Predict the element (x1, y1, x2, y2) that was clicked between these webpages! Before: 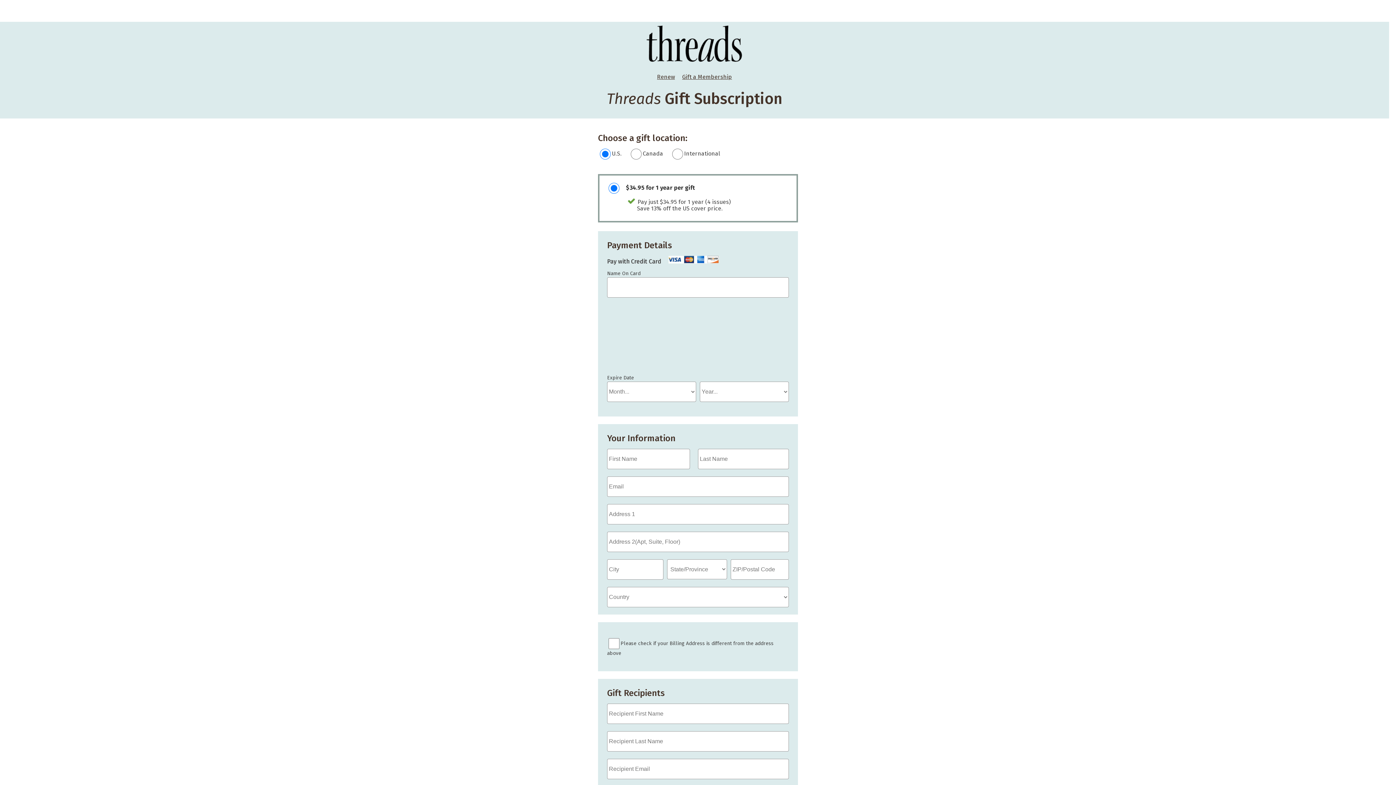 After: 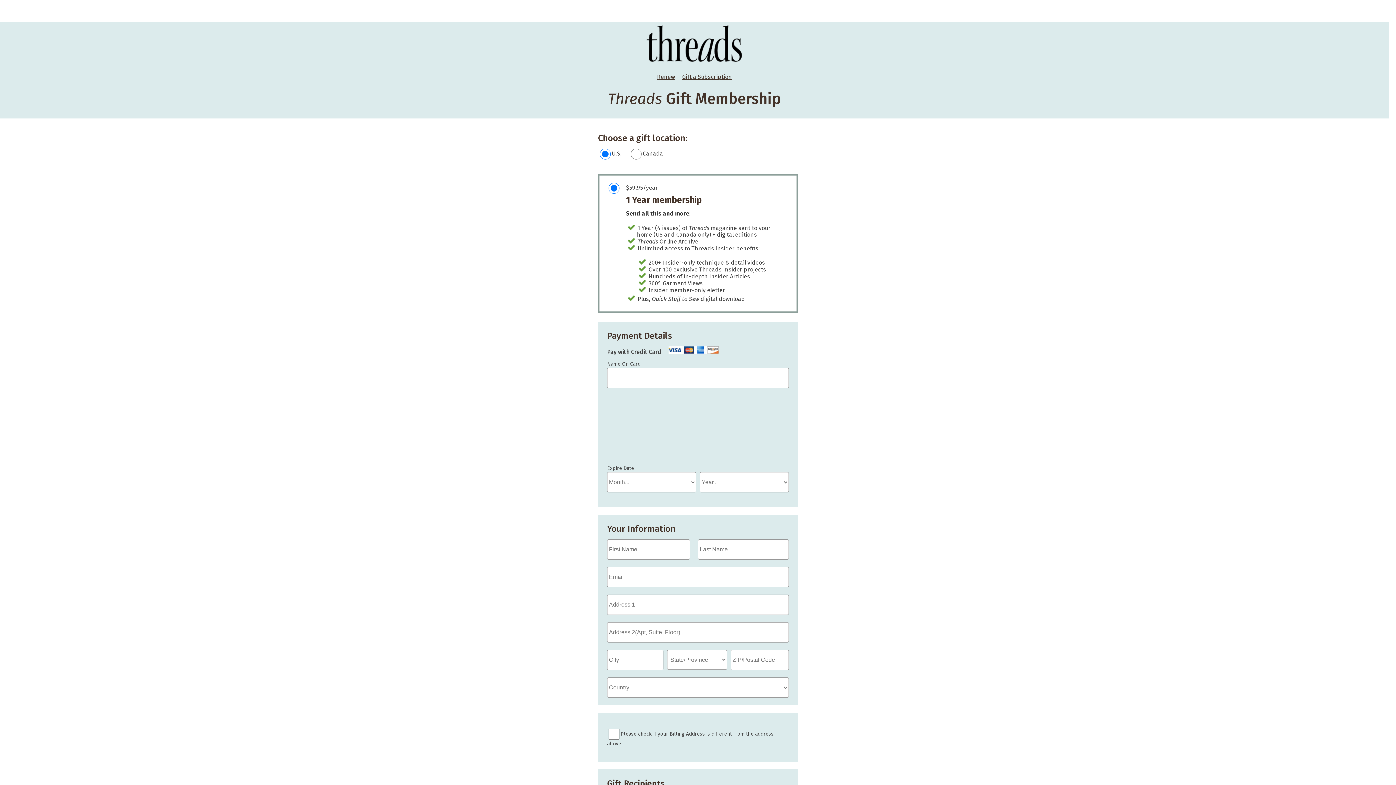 Action: label: Gift a Membership bbox: (678, 72, 735, 81)